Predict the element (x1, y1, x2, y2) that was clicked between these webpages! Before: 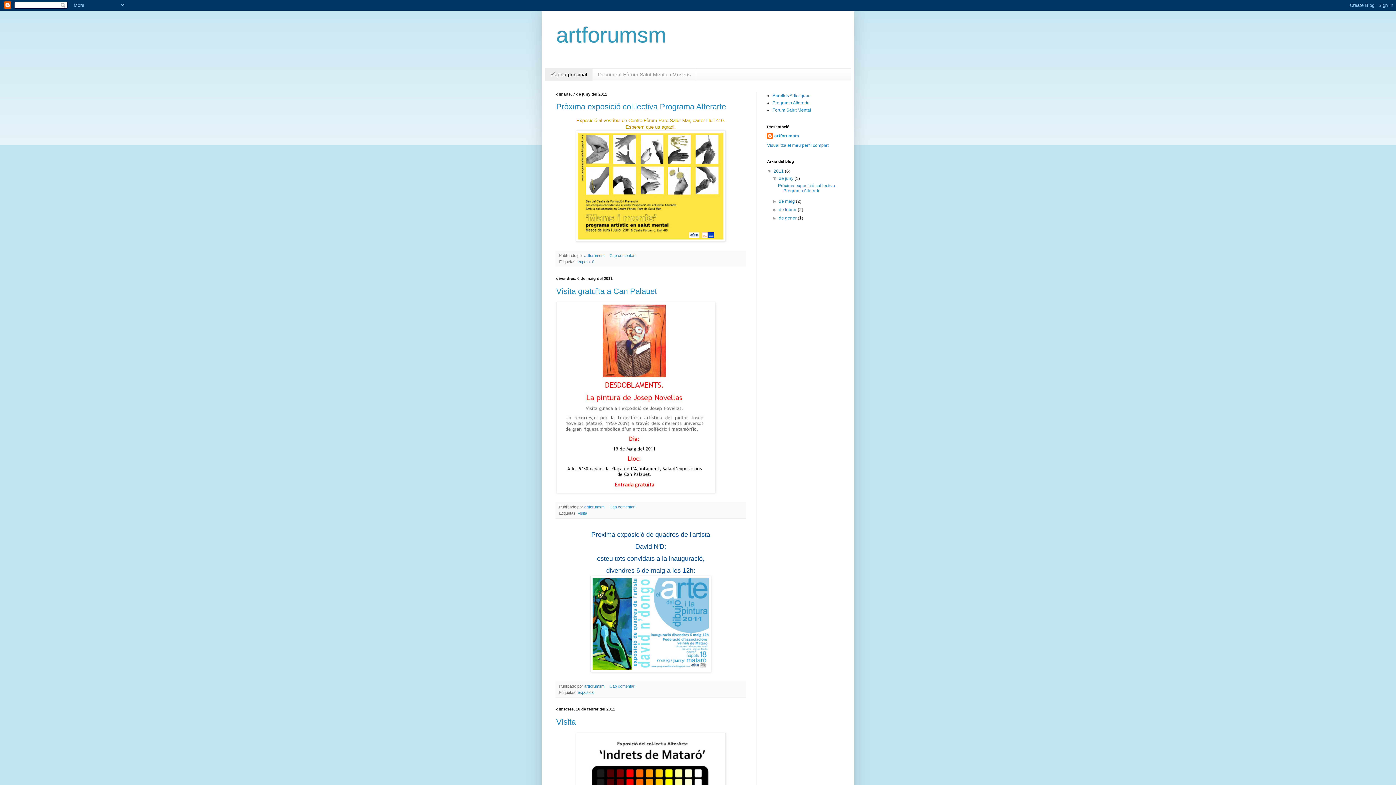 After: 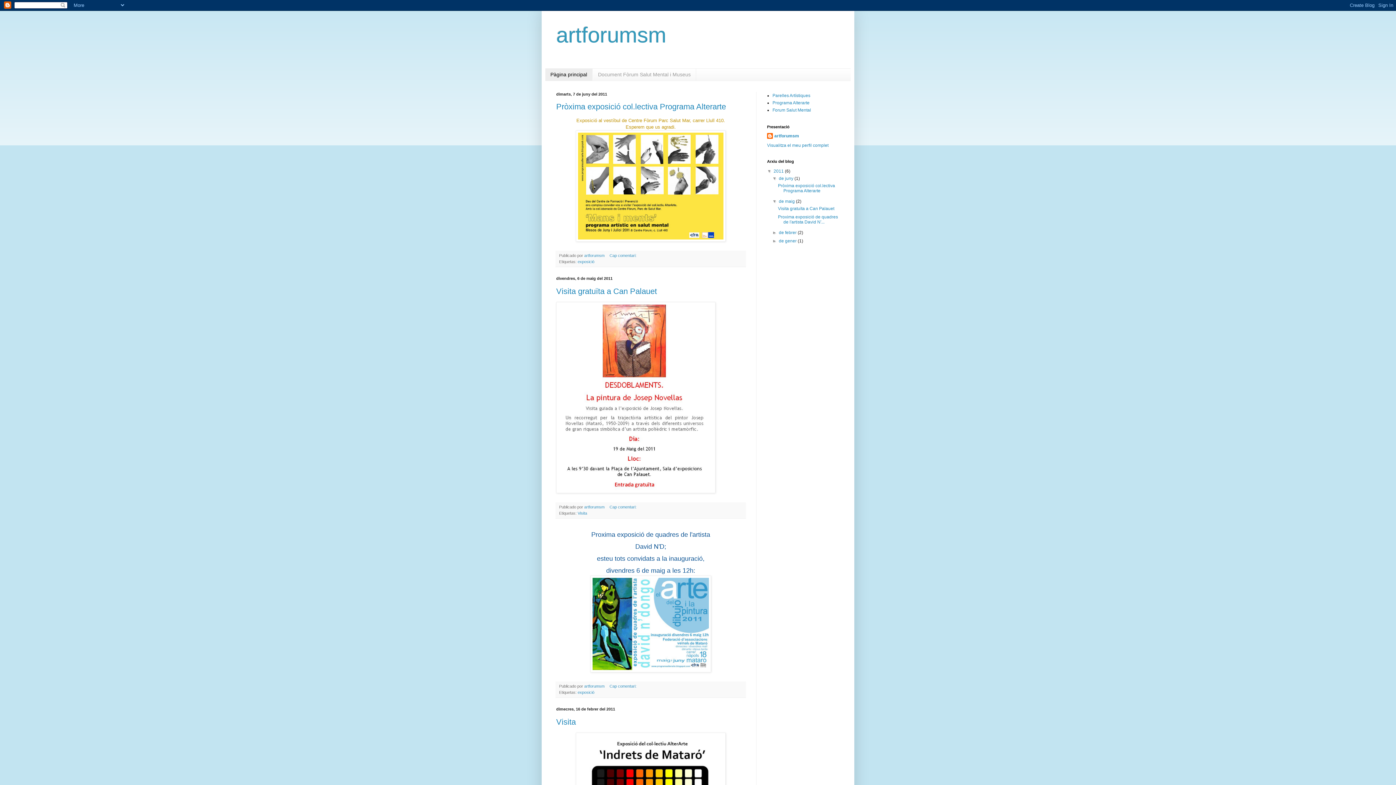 Action: bbox: (772, 198, 779, 203) label: ►  